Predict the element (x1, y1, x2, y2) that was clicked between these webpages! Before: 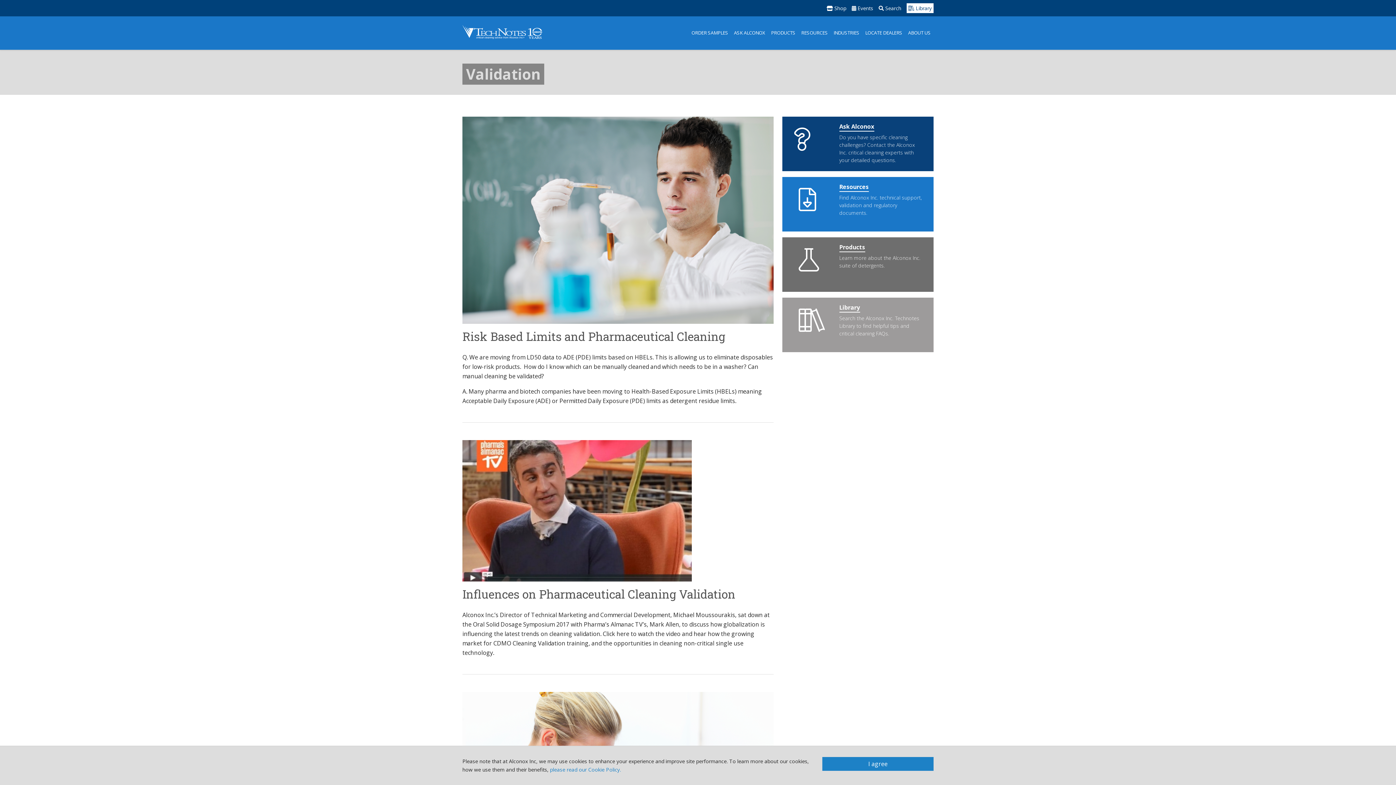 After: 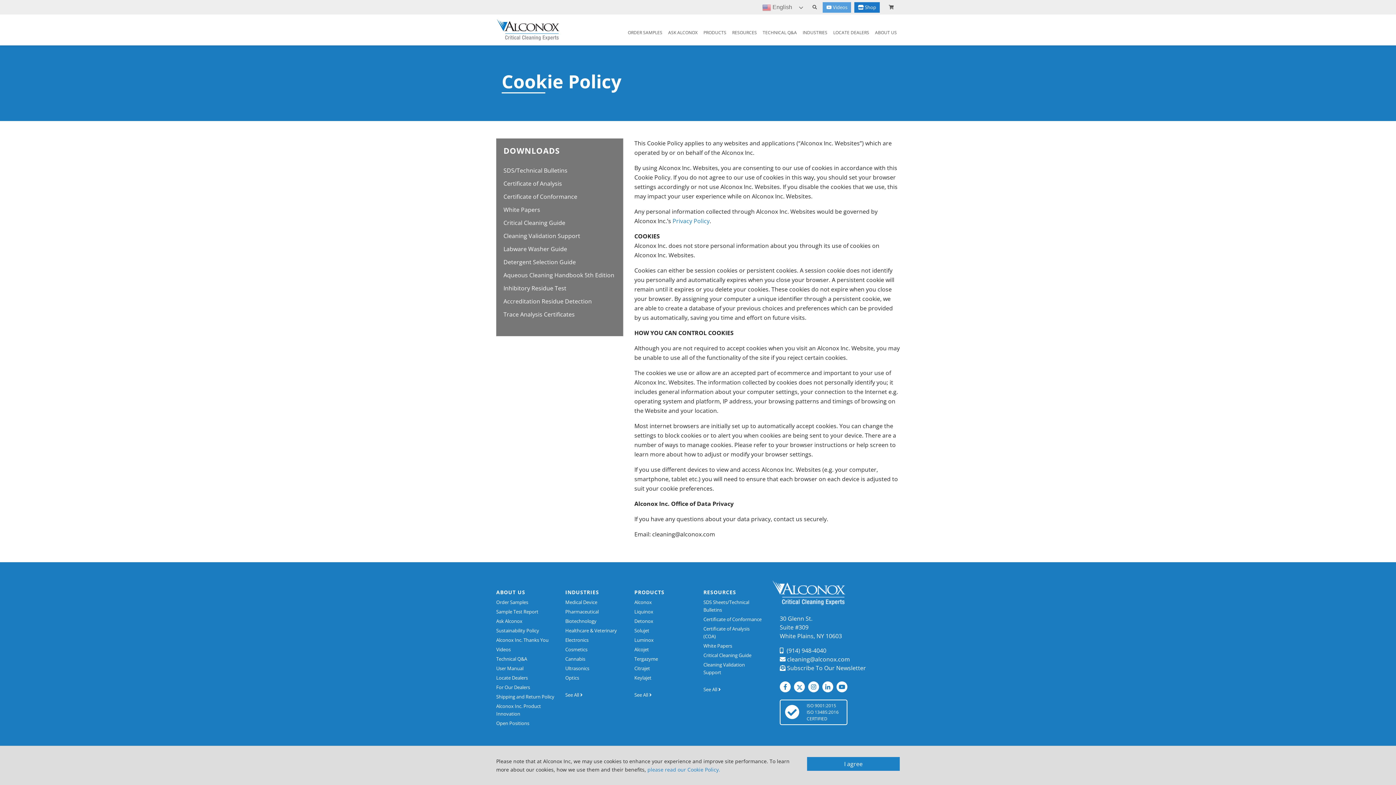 Action: bbox: (550, 766, 621, 773) label: please read our Cookie Policy.